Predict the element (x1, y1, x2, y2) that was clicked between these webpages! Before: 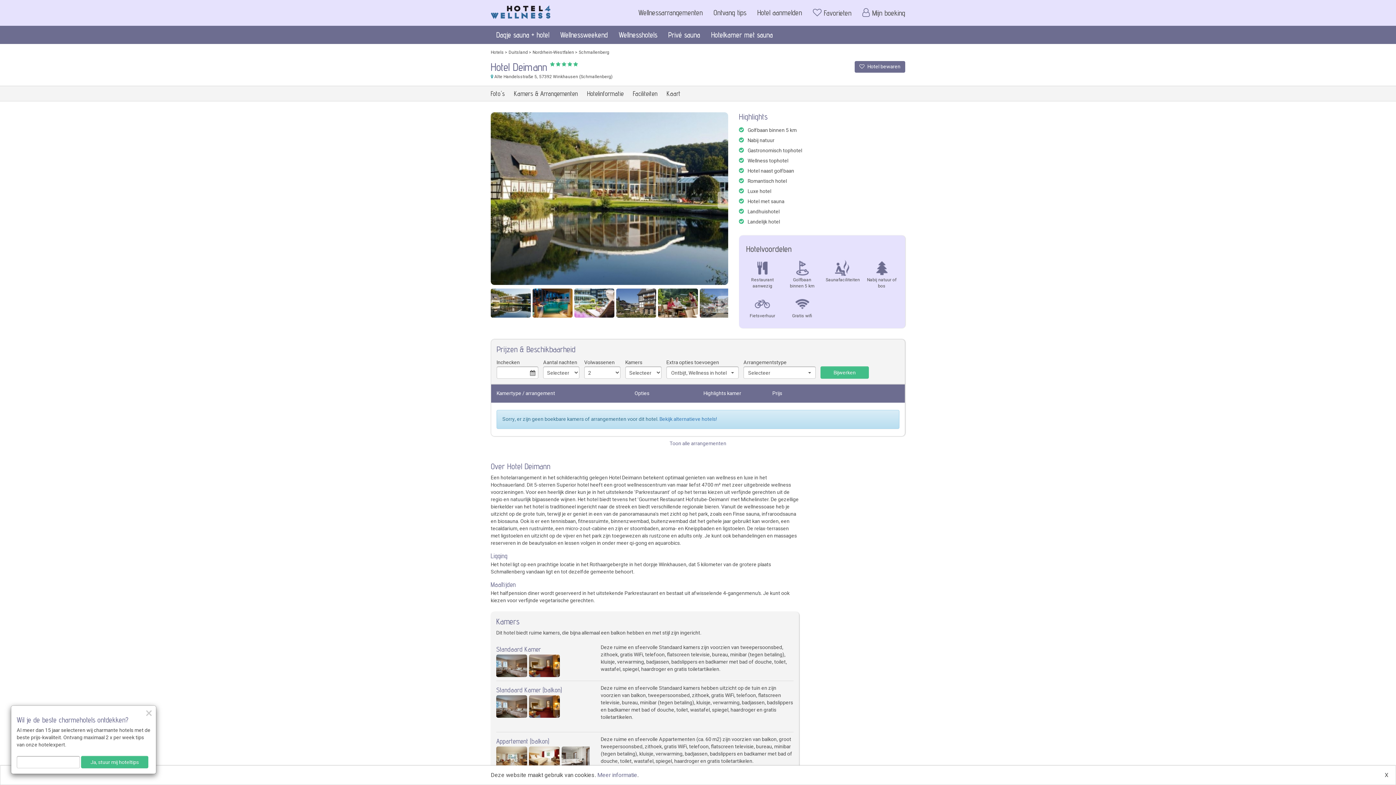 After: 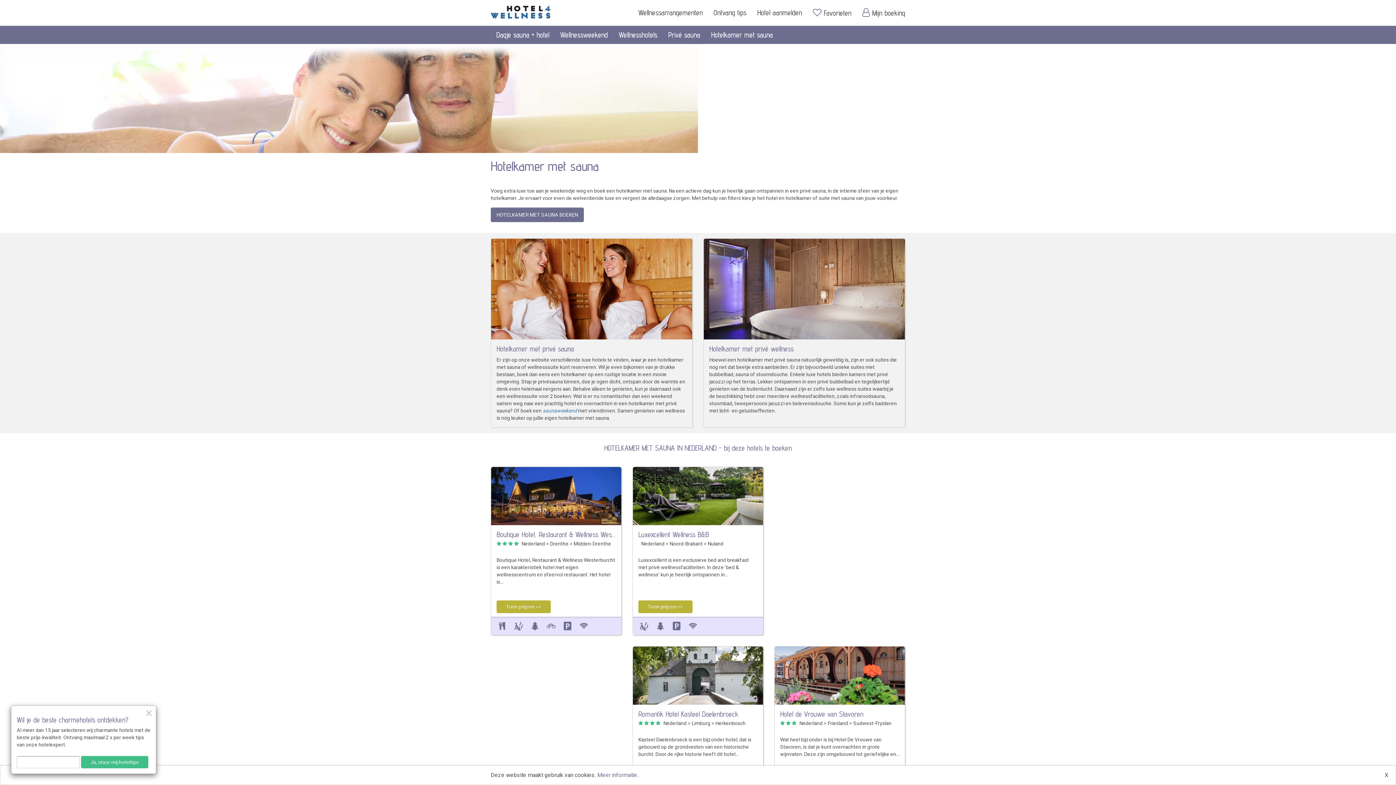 Action: label: Hotelkamer met sauna bbox: (705, 25, 778, 44)